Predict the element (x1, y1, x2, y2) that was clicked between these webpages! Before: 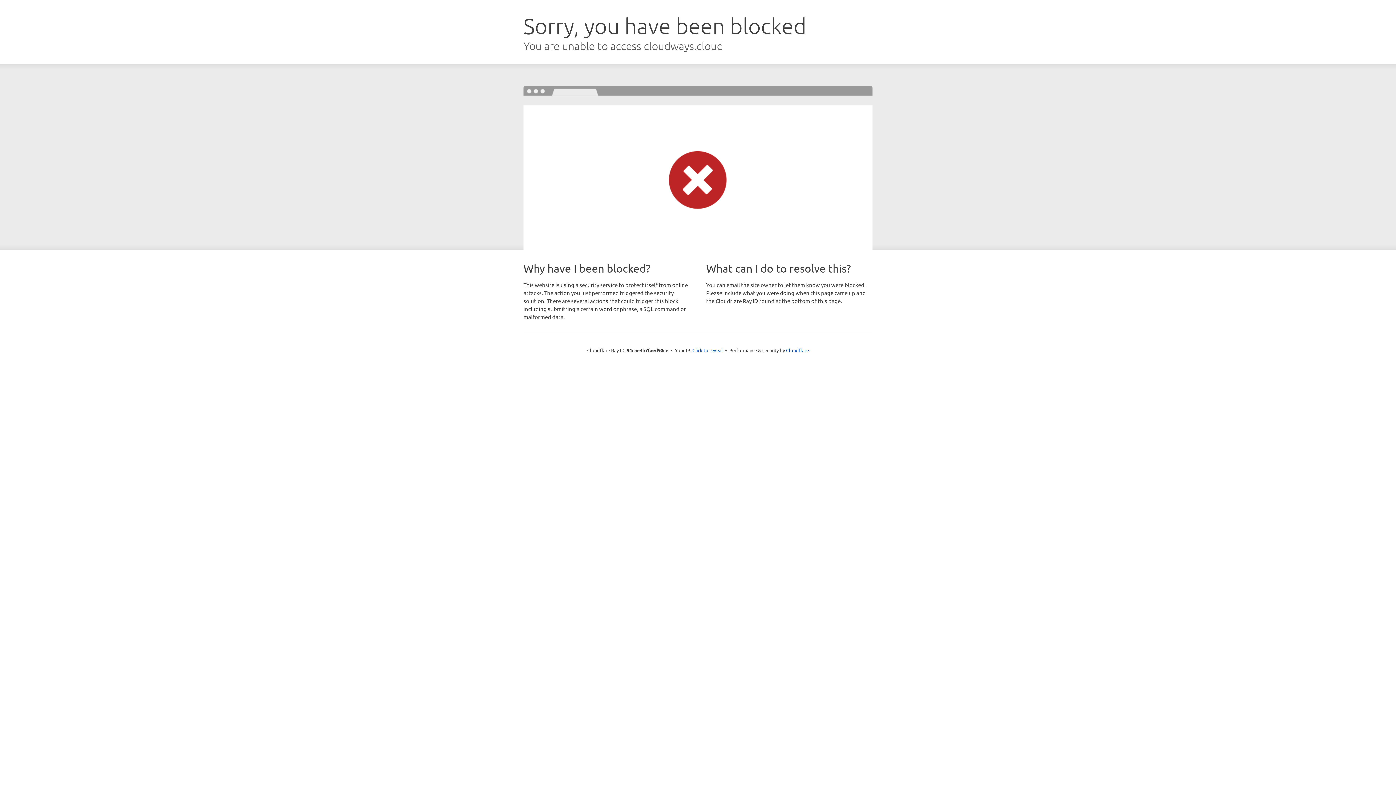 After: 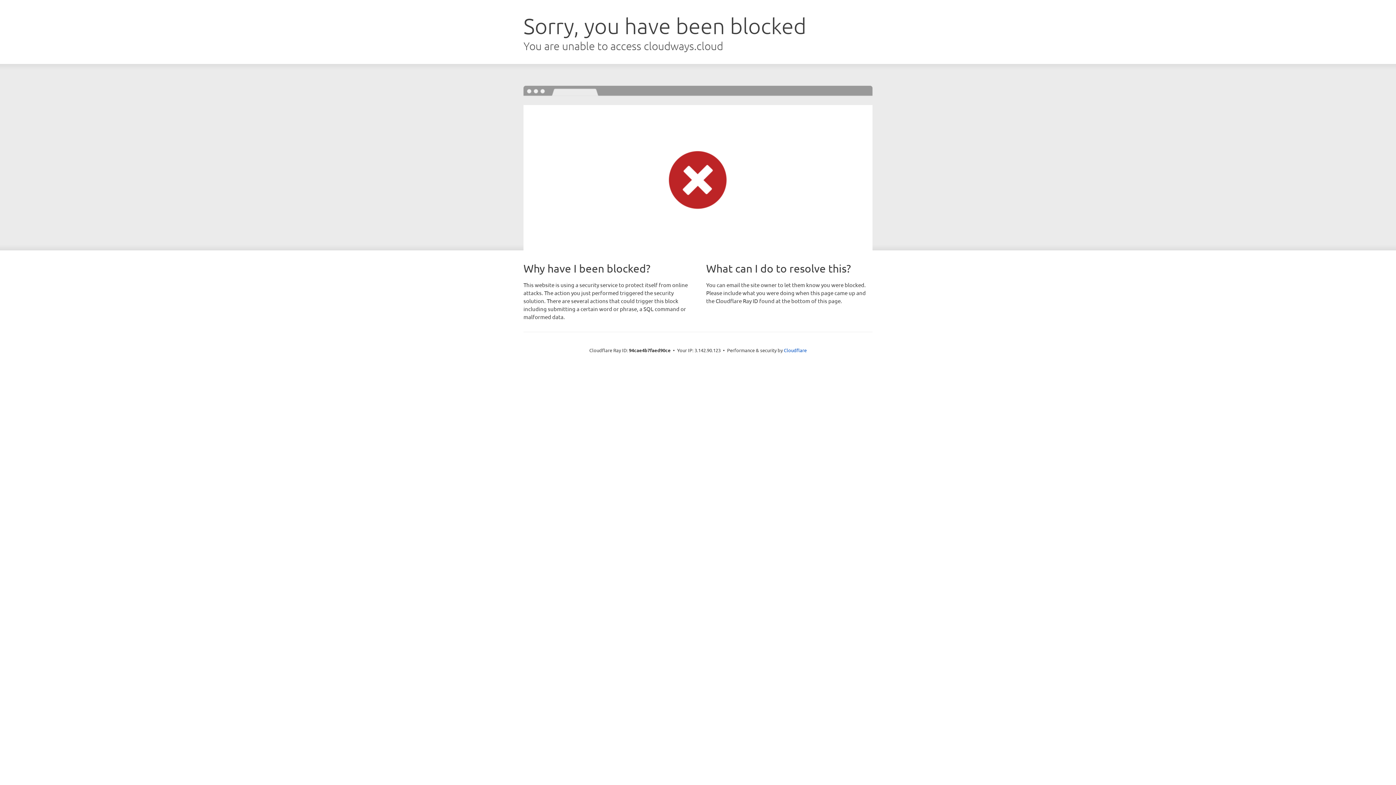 Action: label: Click to reveal bbox: (692, 346, 723, 353)